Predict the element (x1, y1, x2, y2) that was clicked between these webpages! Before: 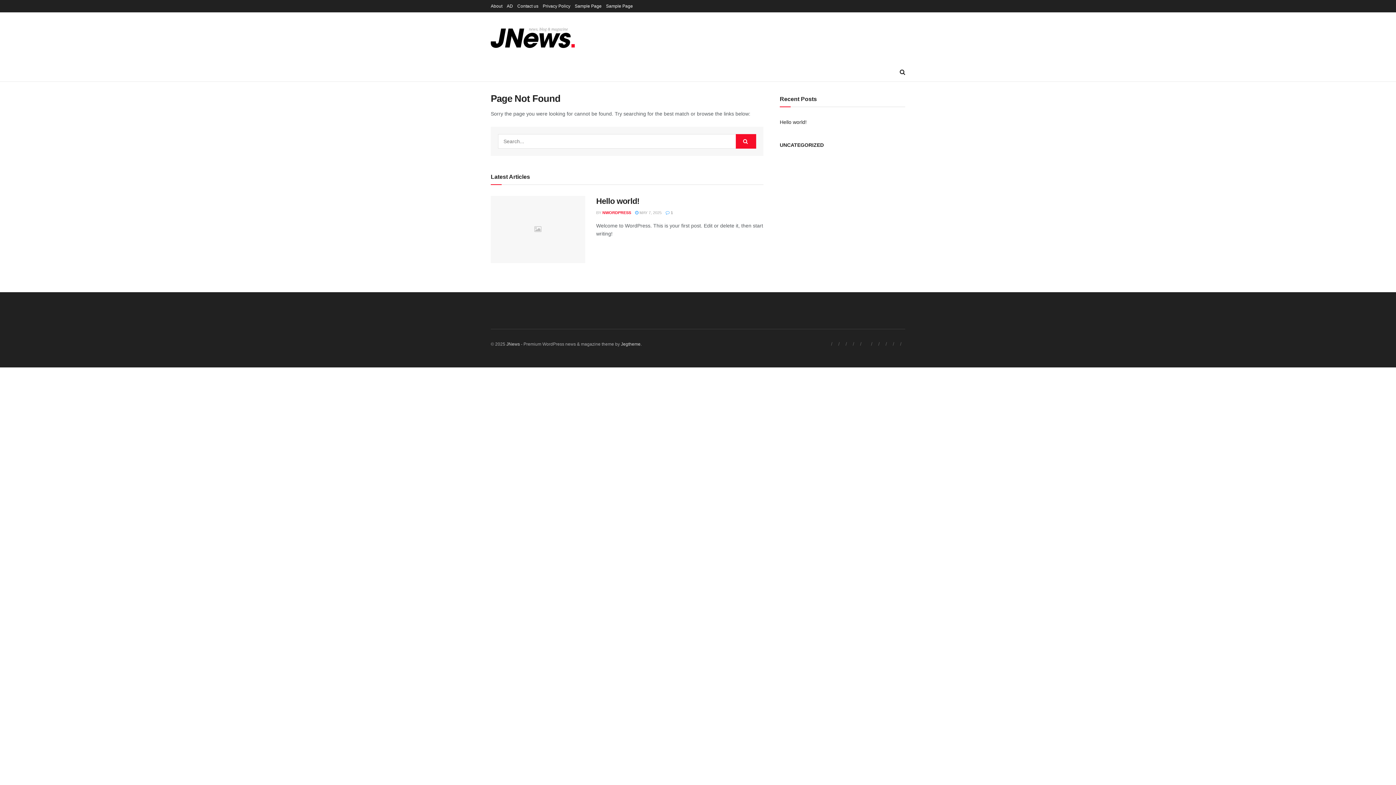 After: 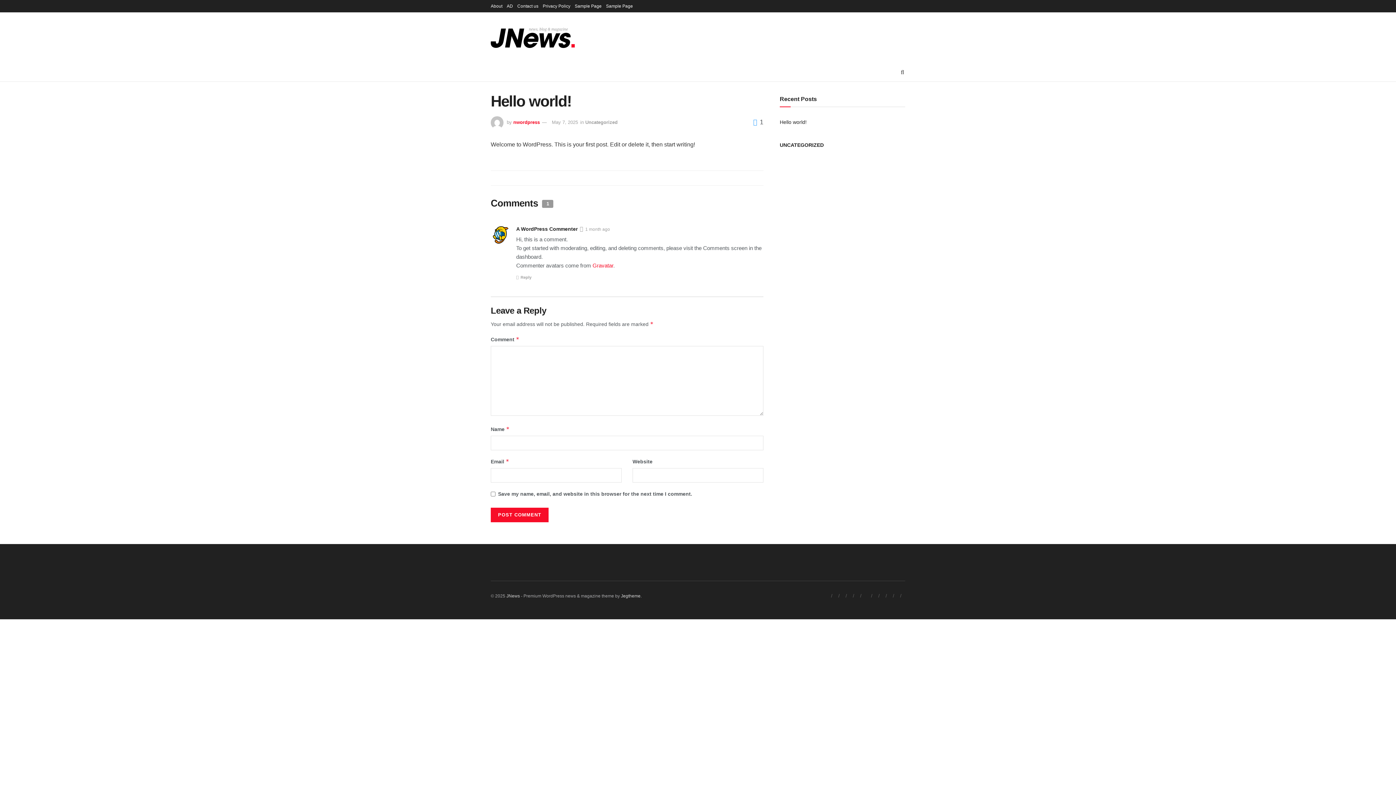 Action: bbox: (596, 196, 639, 205) label: Hello world!